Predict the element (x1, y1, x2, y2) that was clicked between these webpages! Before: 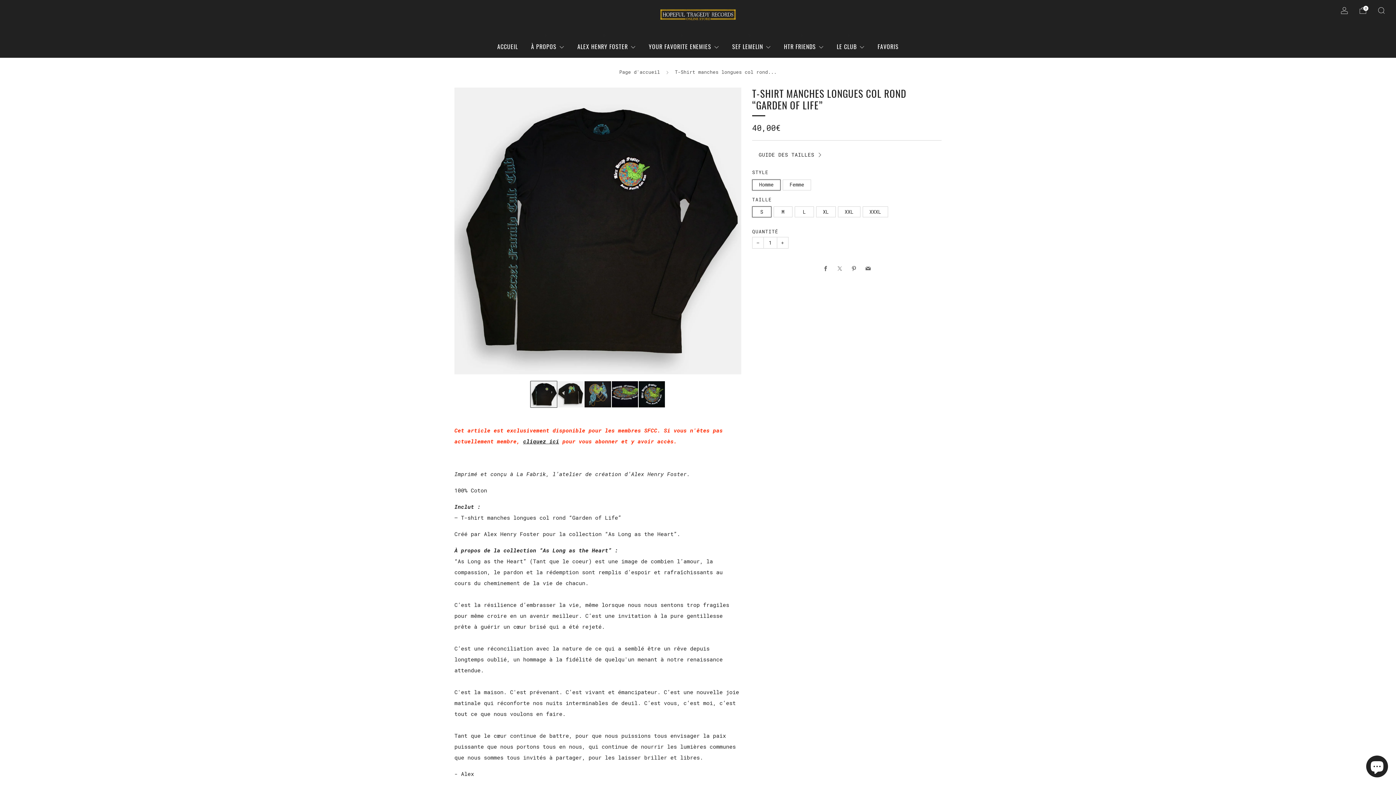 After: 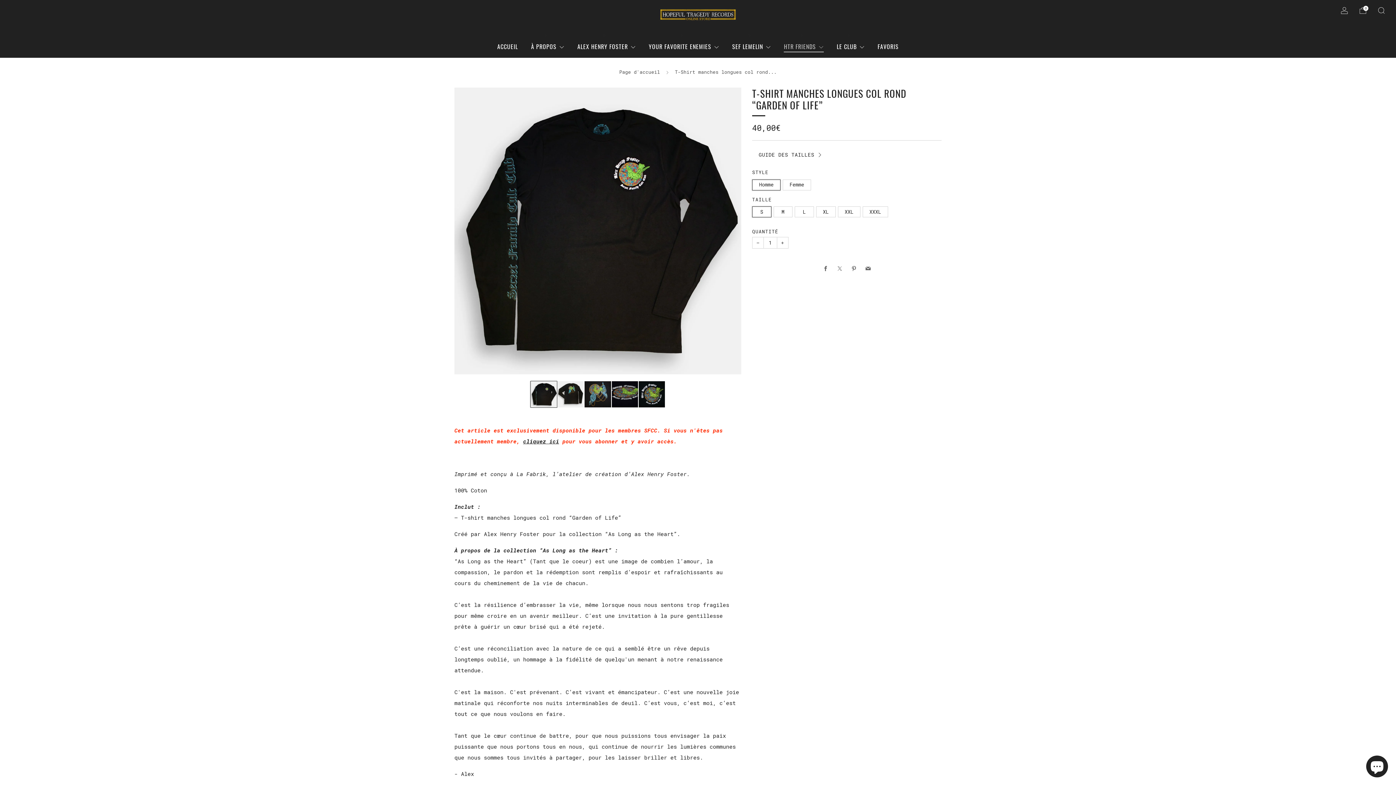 Action: label: HTR FRIENDS bbox: (784, 40, 823, 52)